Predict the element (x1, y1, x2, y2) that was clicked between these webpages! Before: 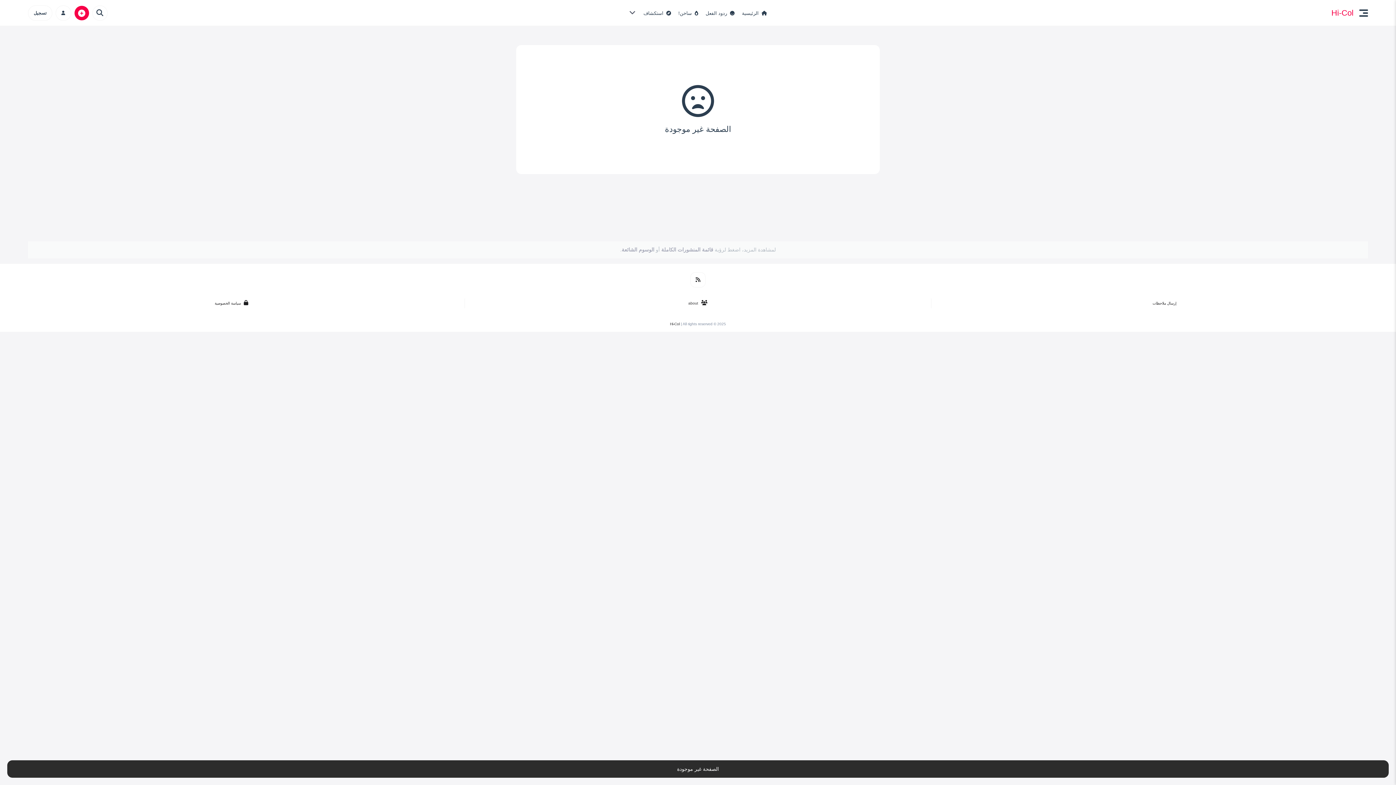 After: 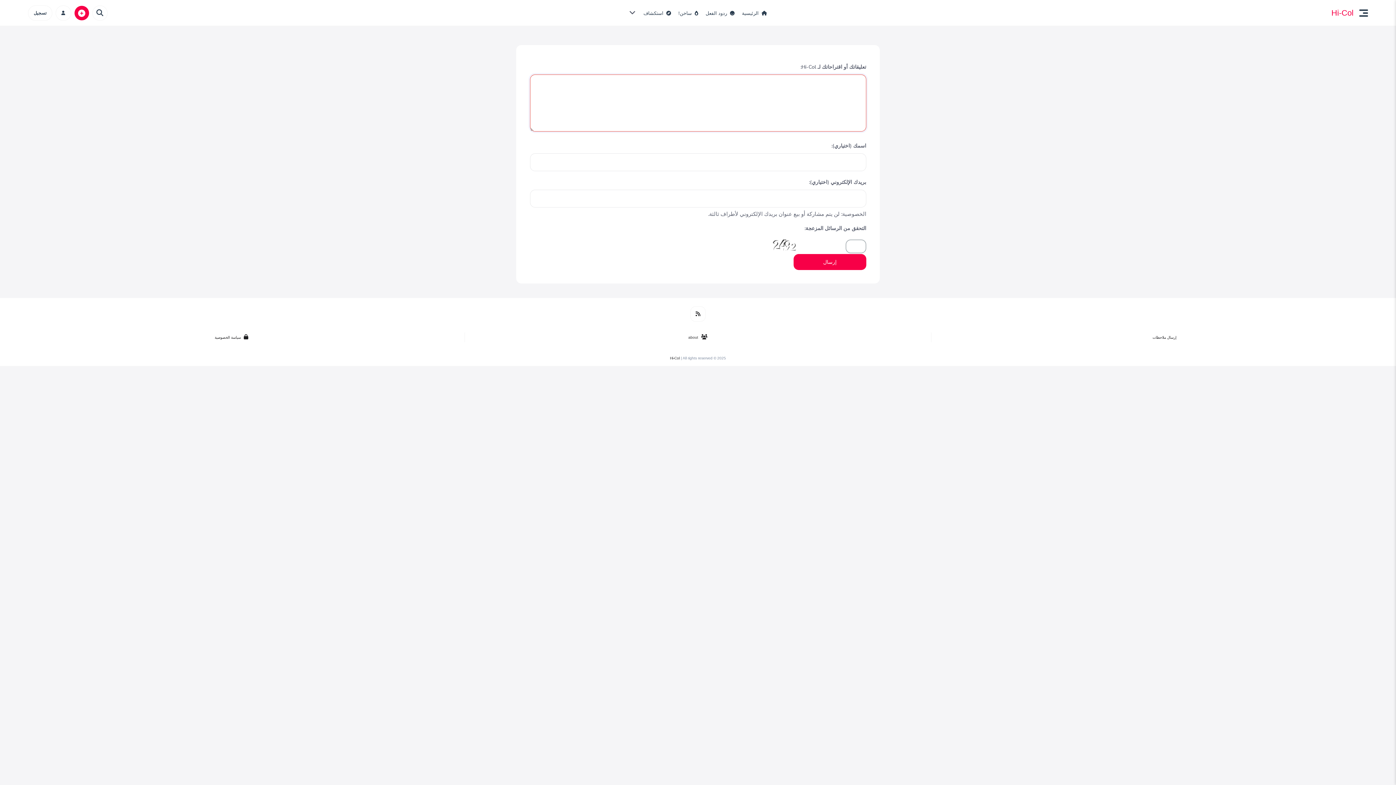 Action: bbox: (1152, 301, 1176, 305) label: إرسال ملاحظات